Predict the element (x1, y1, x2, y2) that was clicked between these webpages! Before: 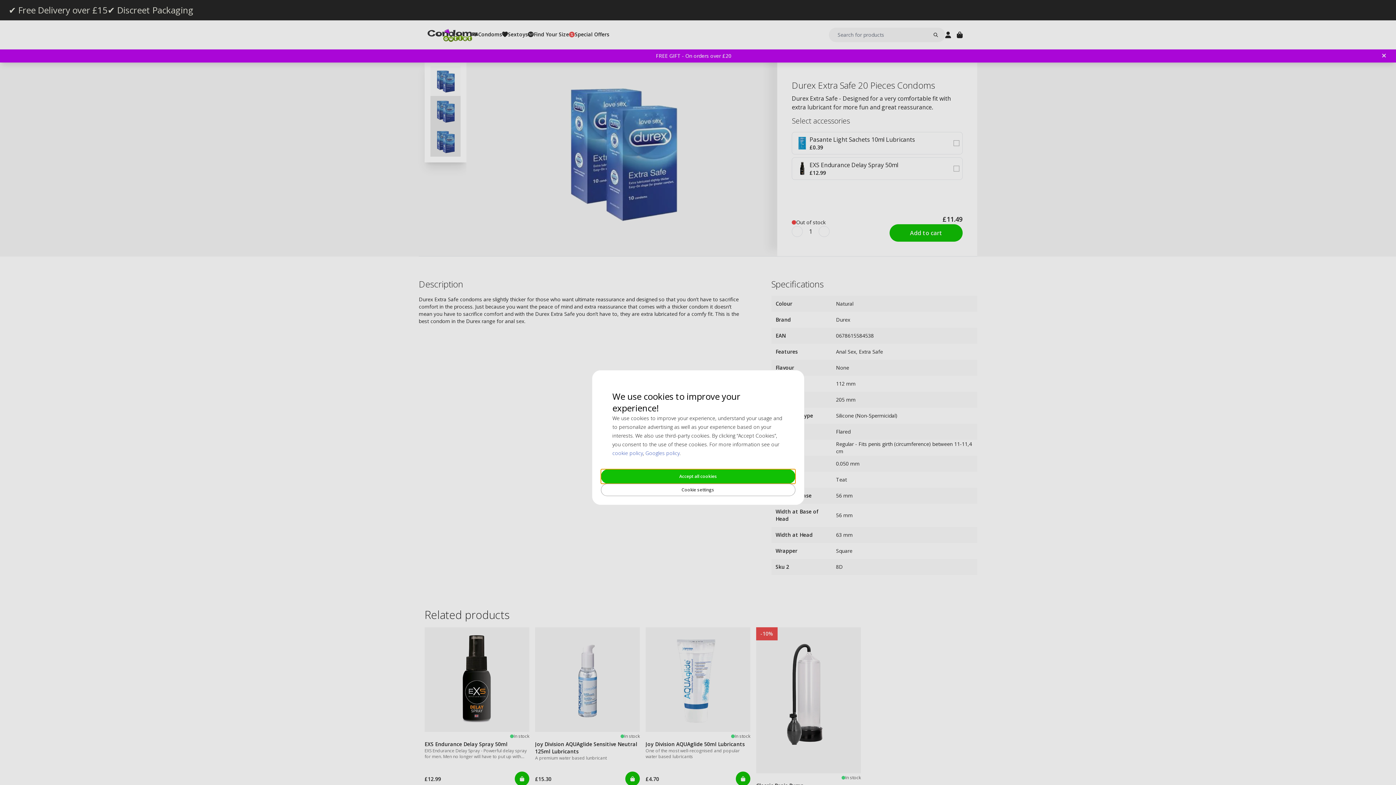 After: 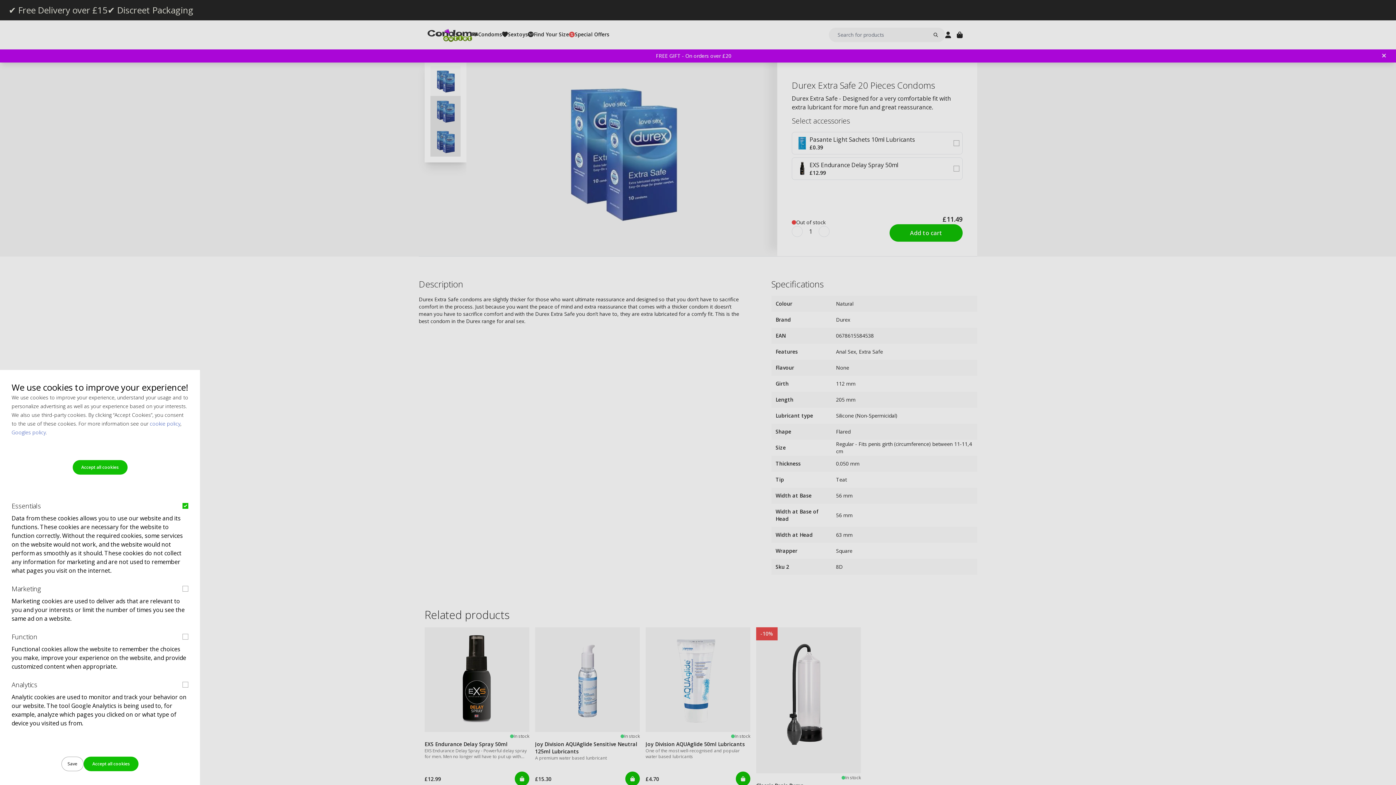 Action: label: Cookie settings bbox: (600, 484, 795, 496)